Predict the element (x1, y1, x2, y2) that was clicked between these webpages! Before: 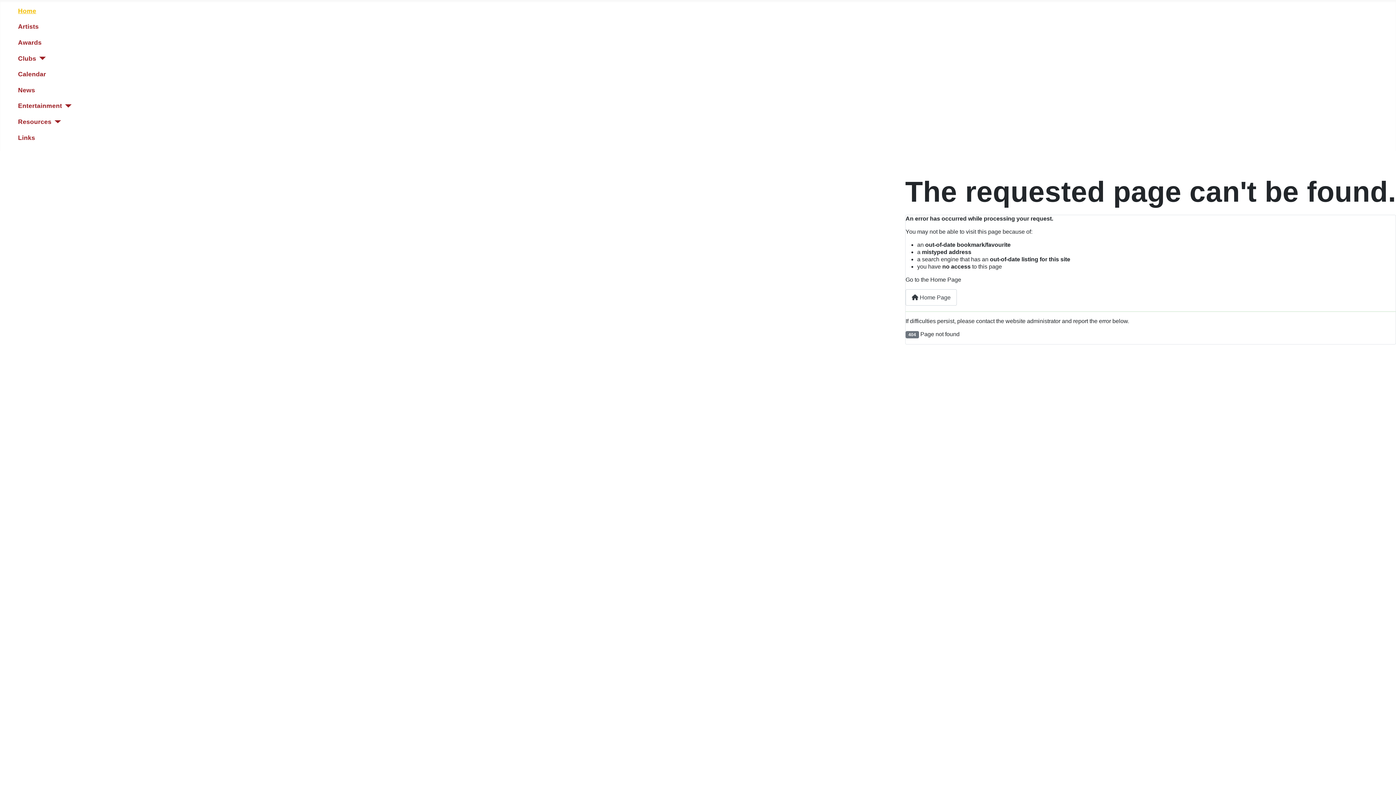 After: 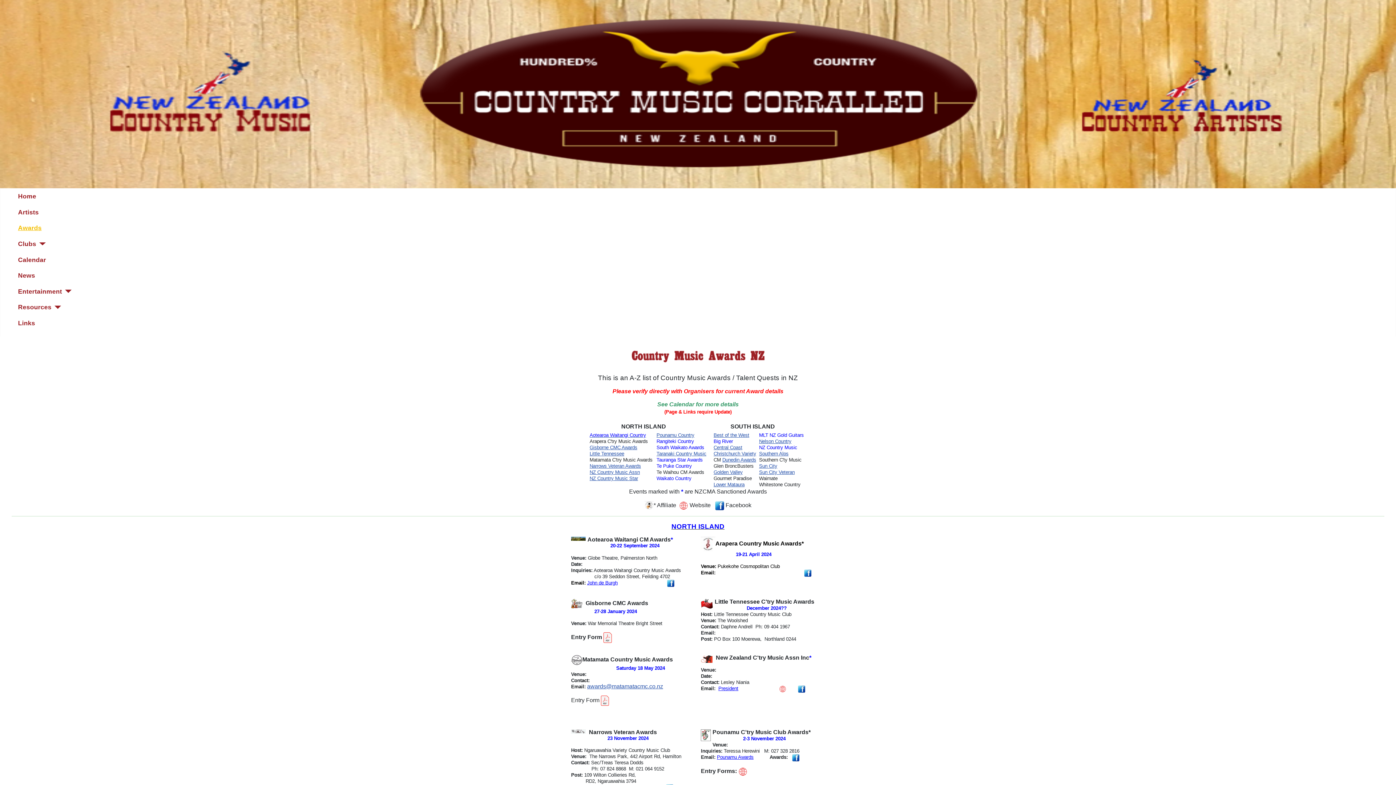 Action: label: Awards bbox: (18, 37, 41, 47)